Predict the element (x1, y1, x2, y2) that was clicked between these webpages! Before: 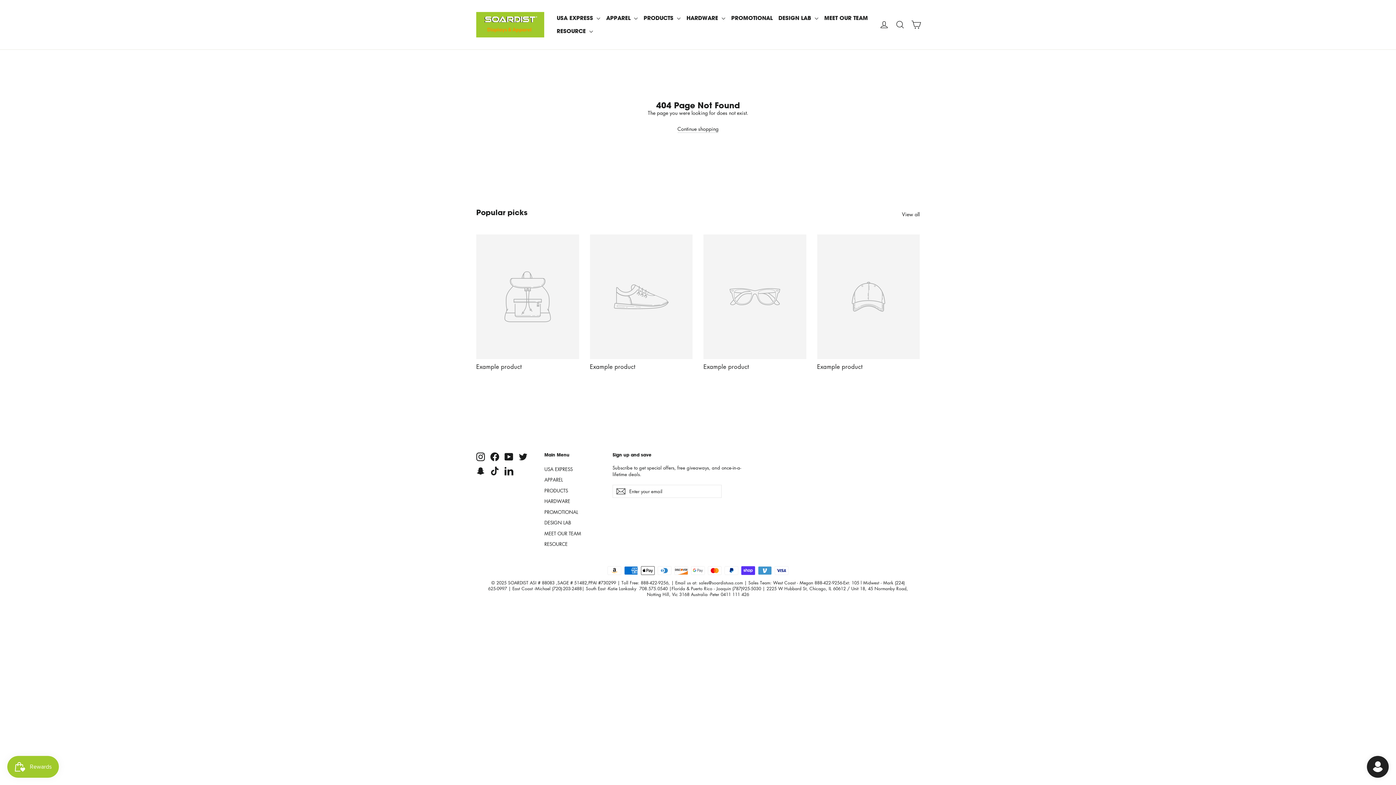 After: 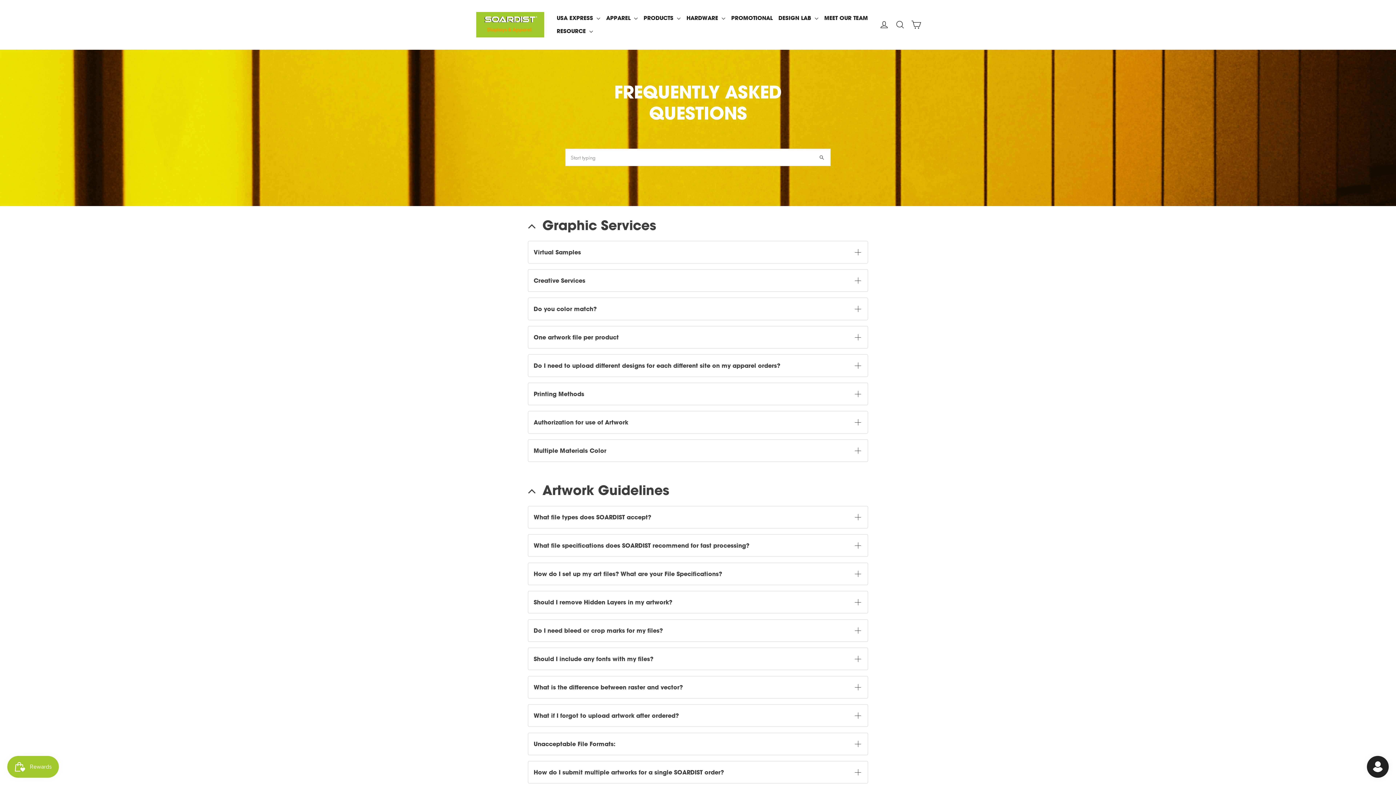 Action: label: RESOURCE bbox: (544, 539, 601, 549)